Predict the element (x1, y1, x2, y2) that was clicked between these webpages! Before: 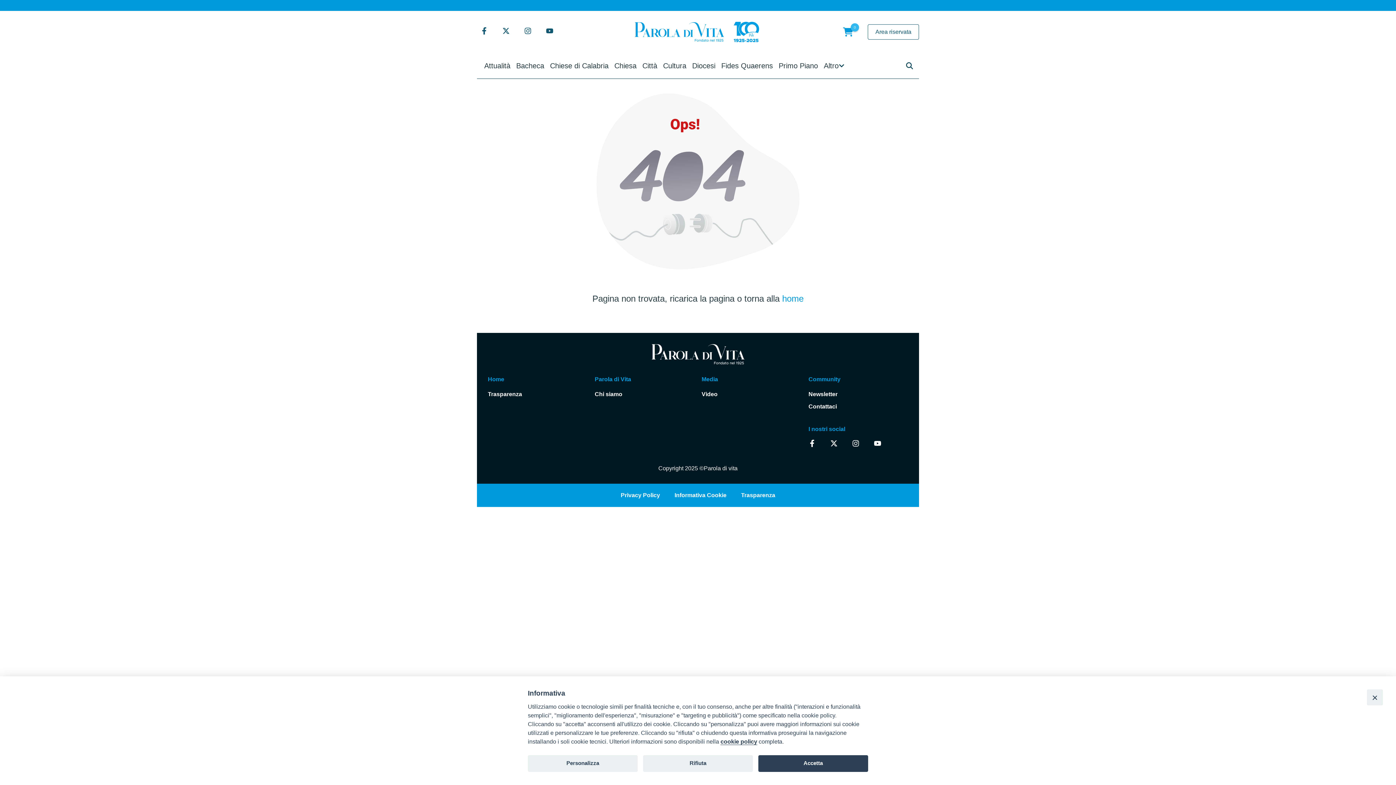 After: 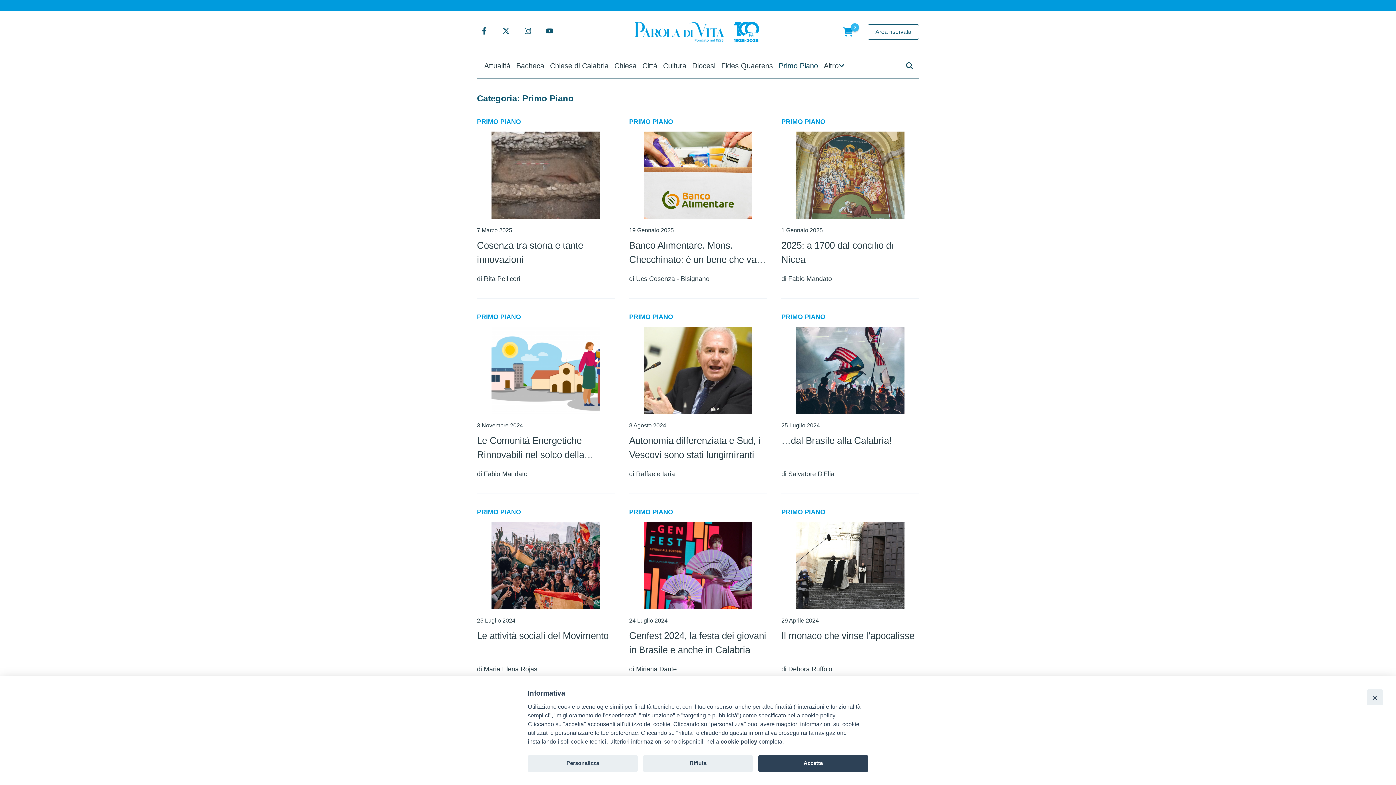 Action: label: Primo Piano bbox: (776, 53, 821, 78)